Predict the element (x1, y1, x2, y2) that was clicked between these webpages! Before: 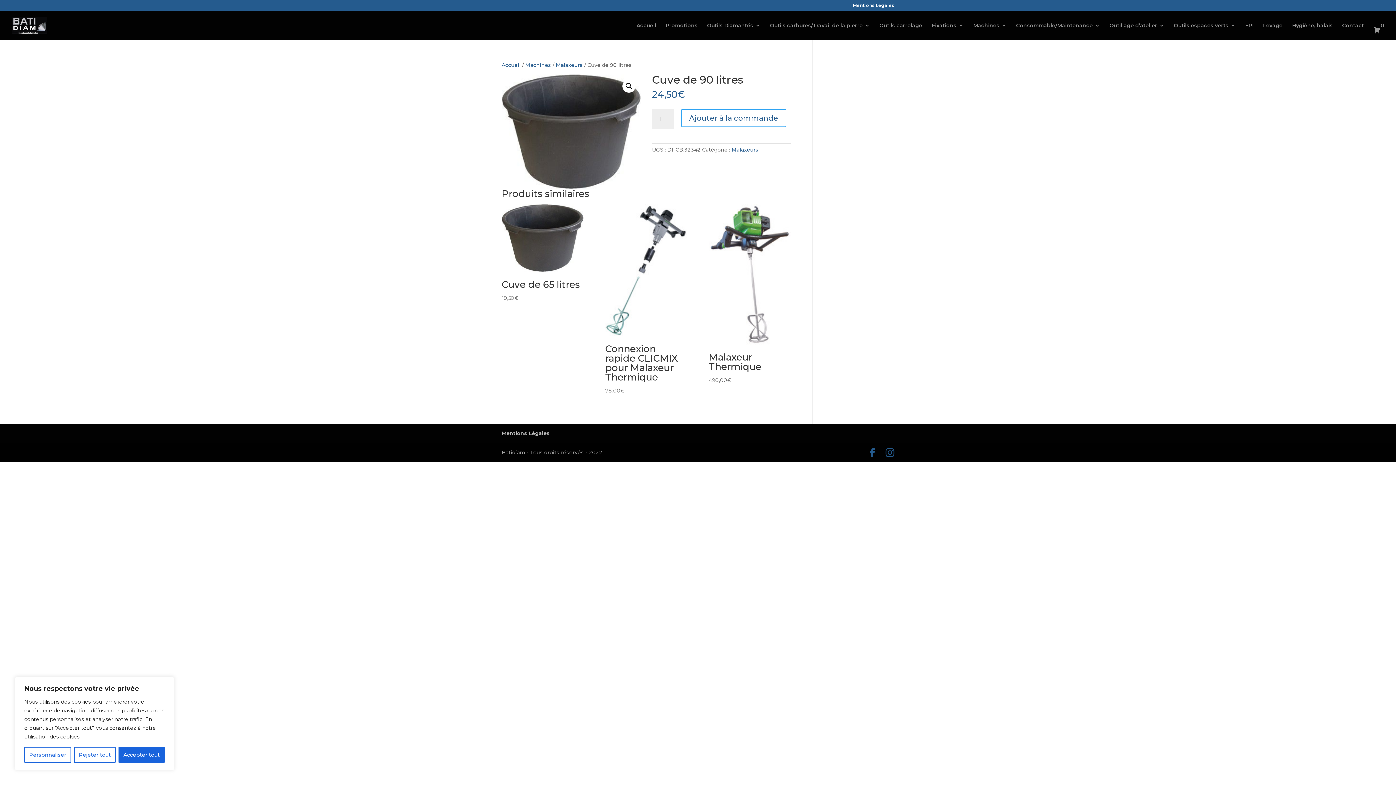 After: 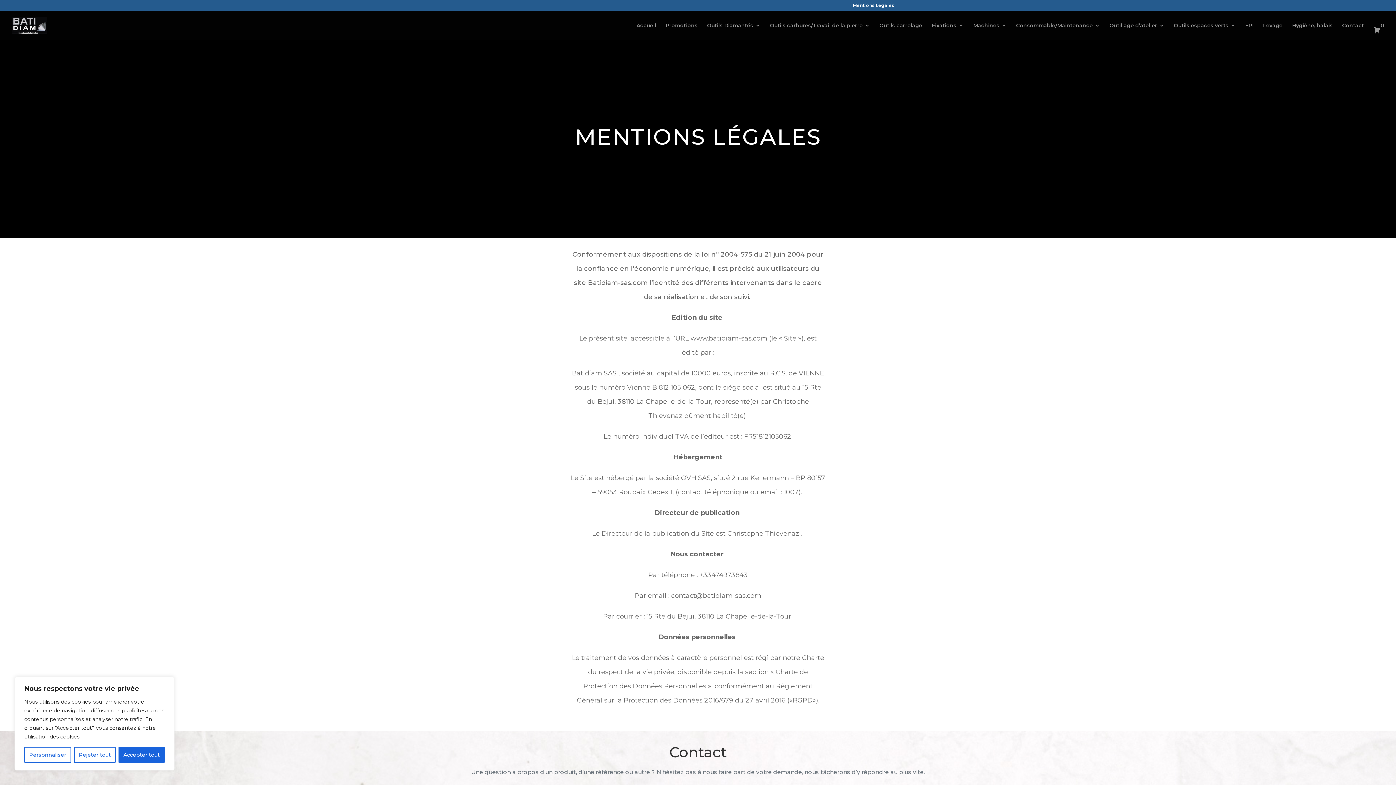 Action: bbox: (853, 3, 894, 10) label: Mentions Légales